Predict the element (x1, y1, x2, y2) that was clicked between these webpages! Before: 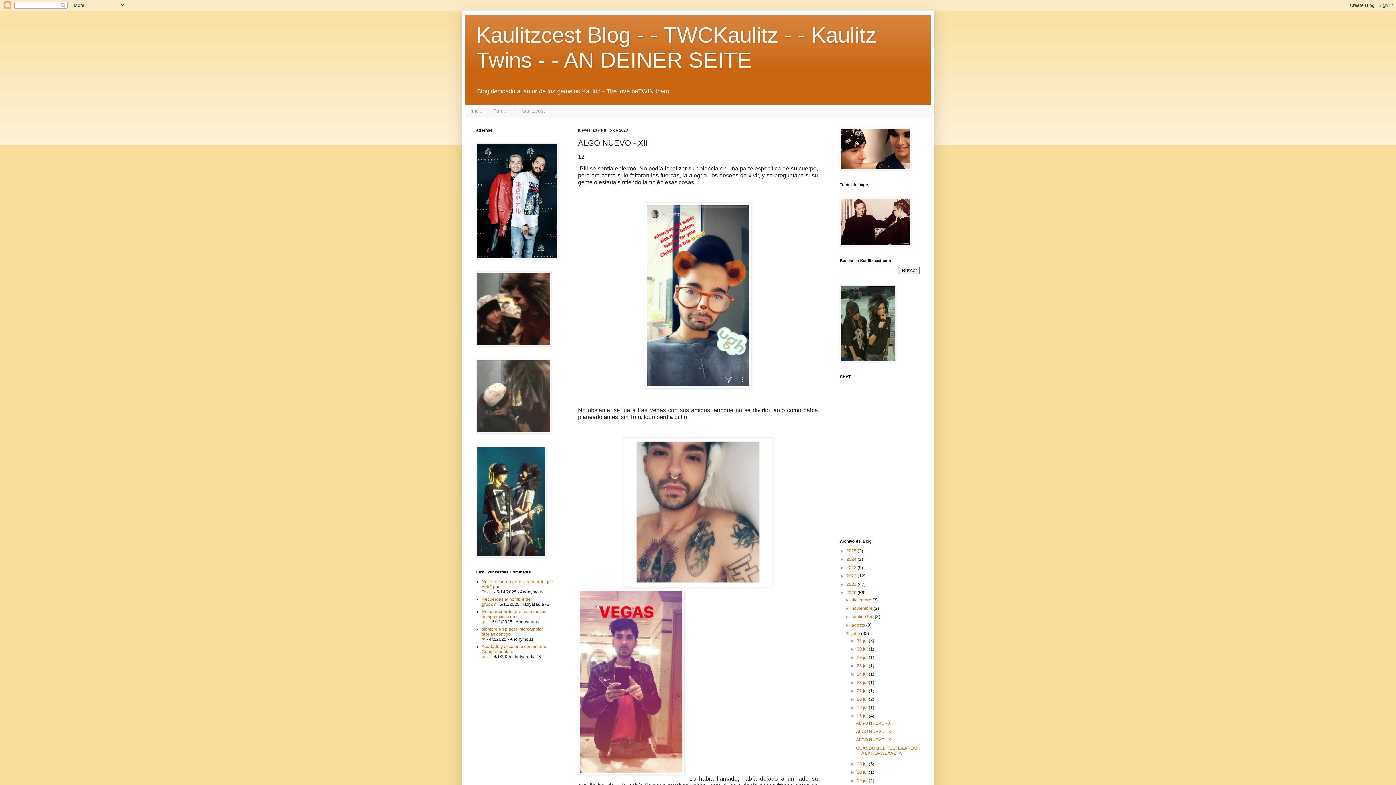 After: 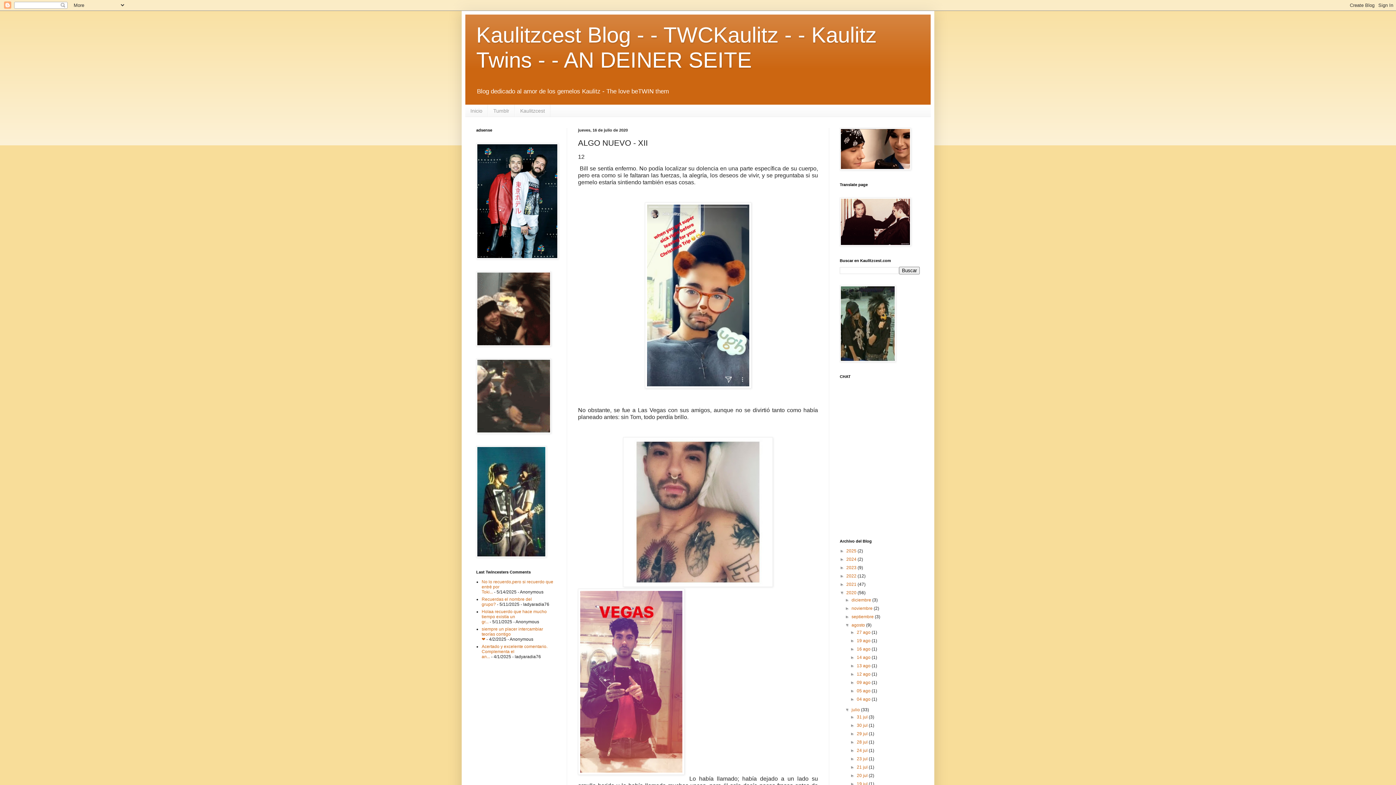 Action: label: ►   bbox: (845, 622, 851, 628)